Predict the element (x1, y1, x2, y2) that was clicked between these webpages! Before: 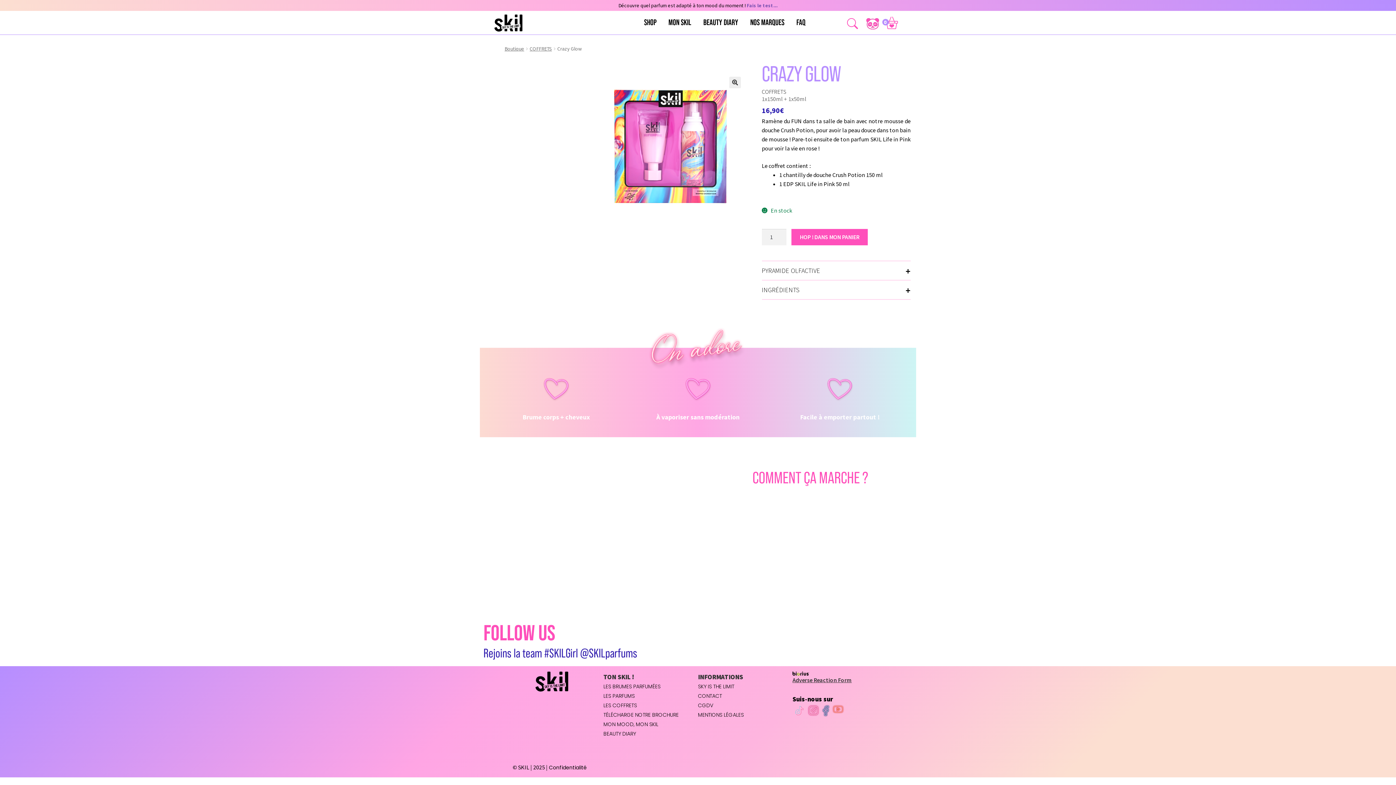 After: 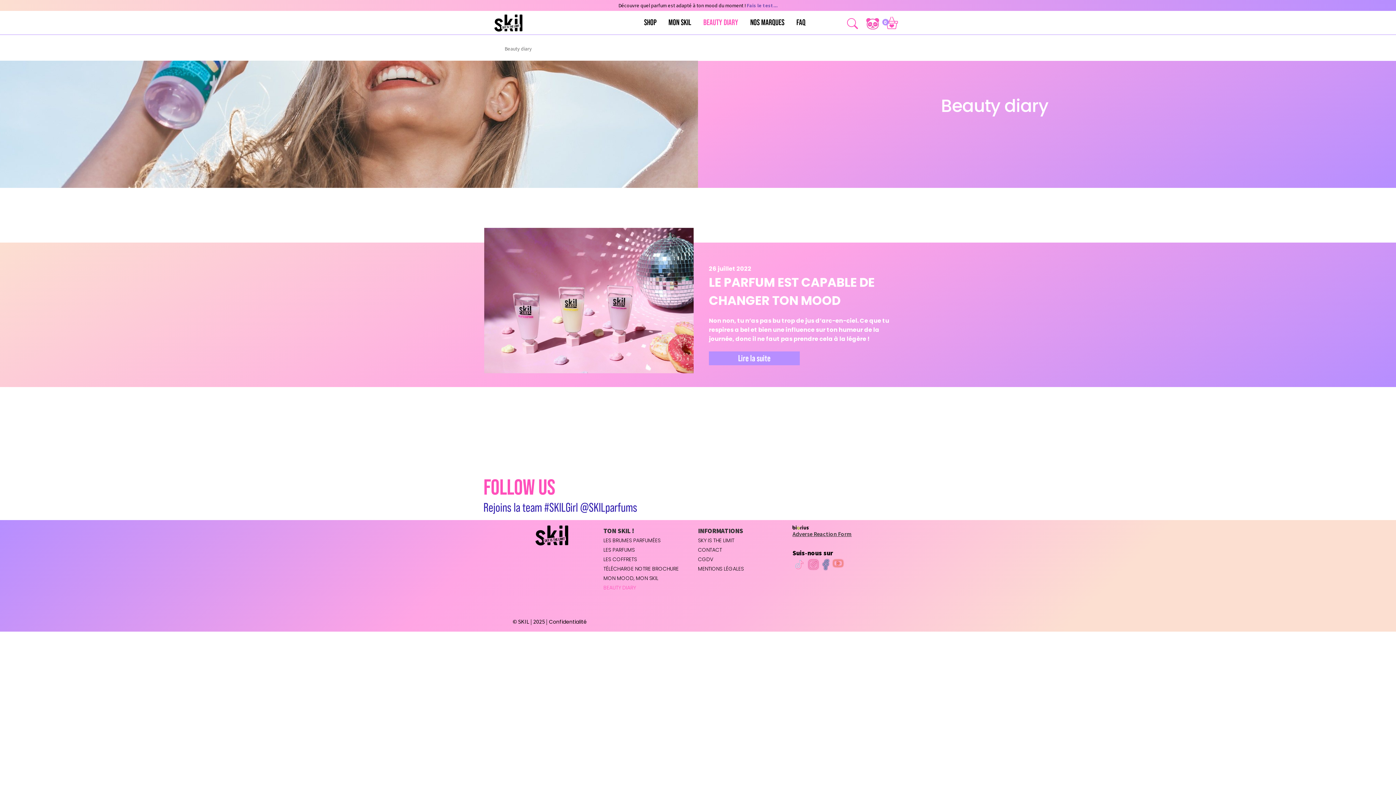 Action: label: BEAUTY DIARY bbox: (603, 730, 636, 737)